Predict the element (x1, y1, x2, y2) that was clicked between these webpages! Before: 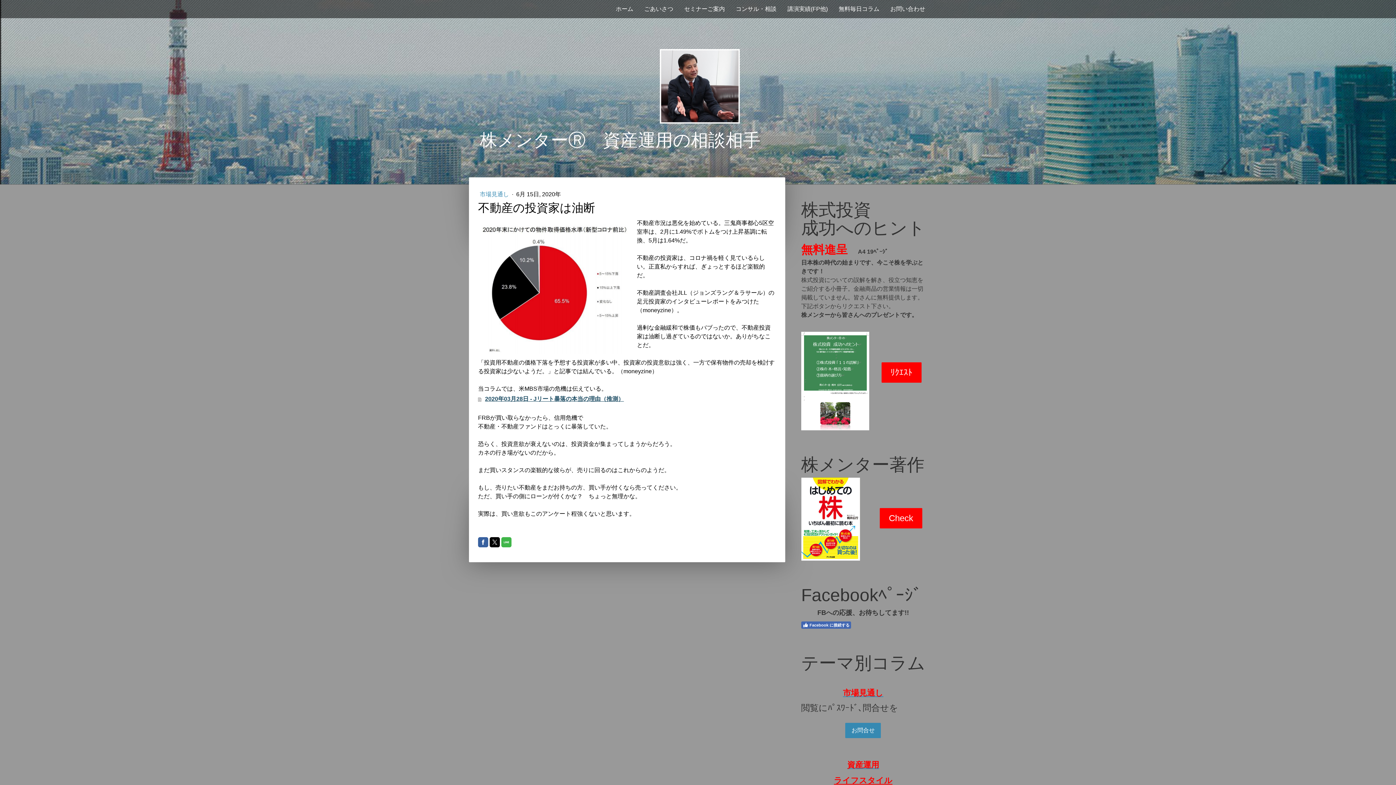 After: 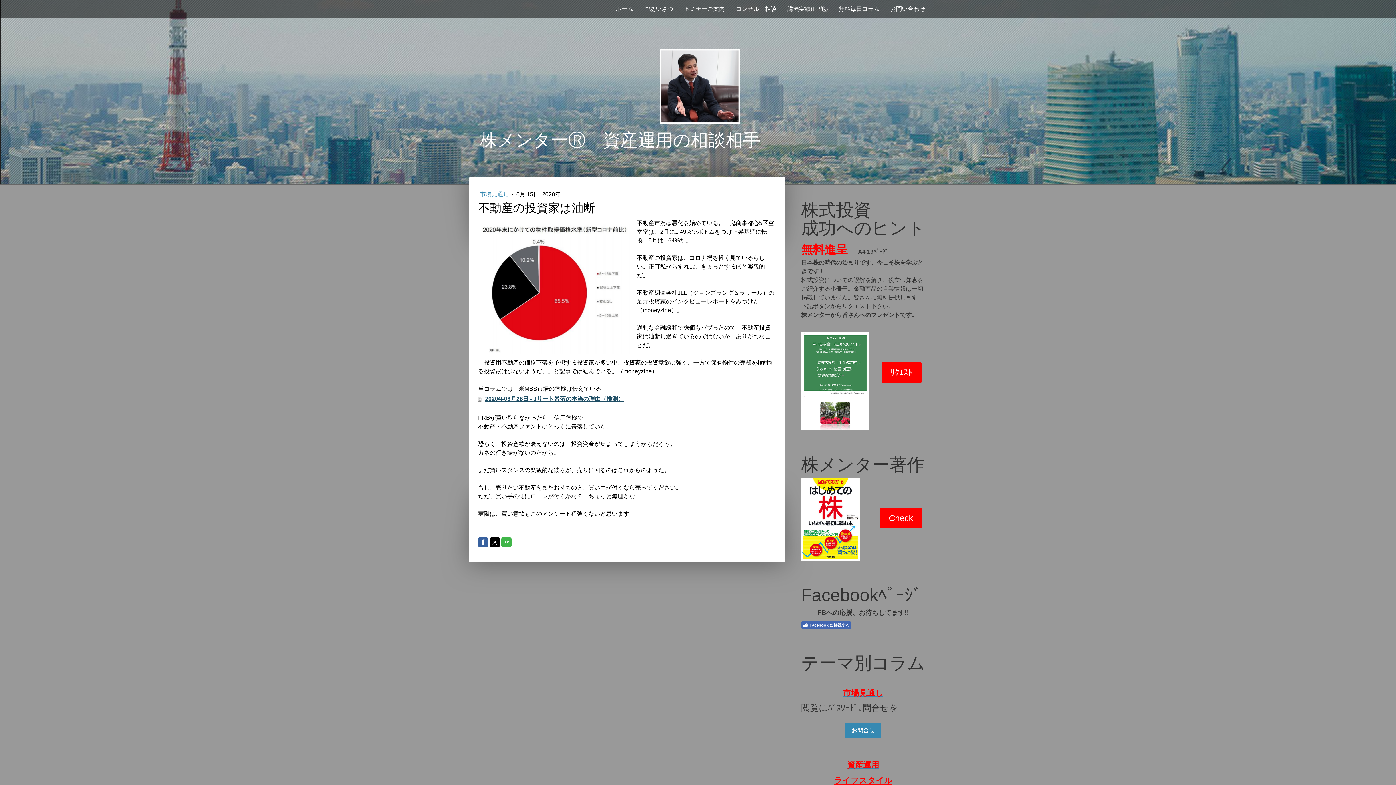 Action: bbox: (478, 537, 488, 547)